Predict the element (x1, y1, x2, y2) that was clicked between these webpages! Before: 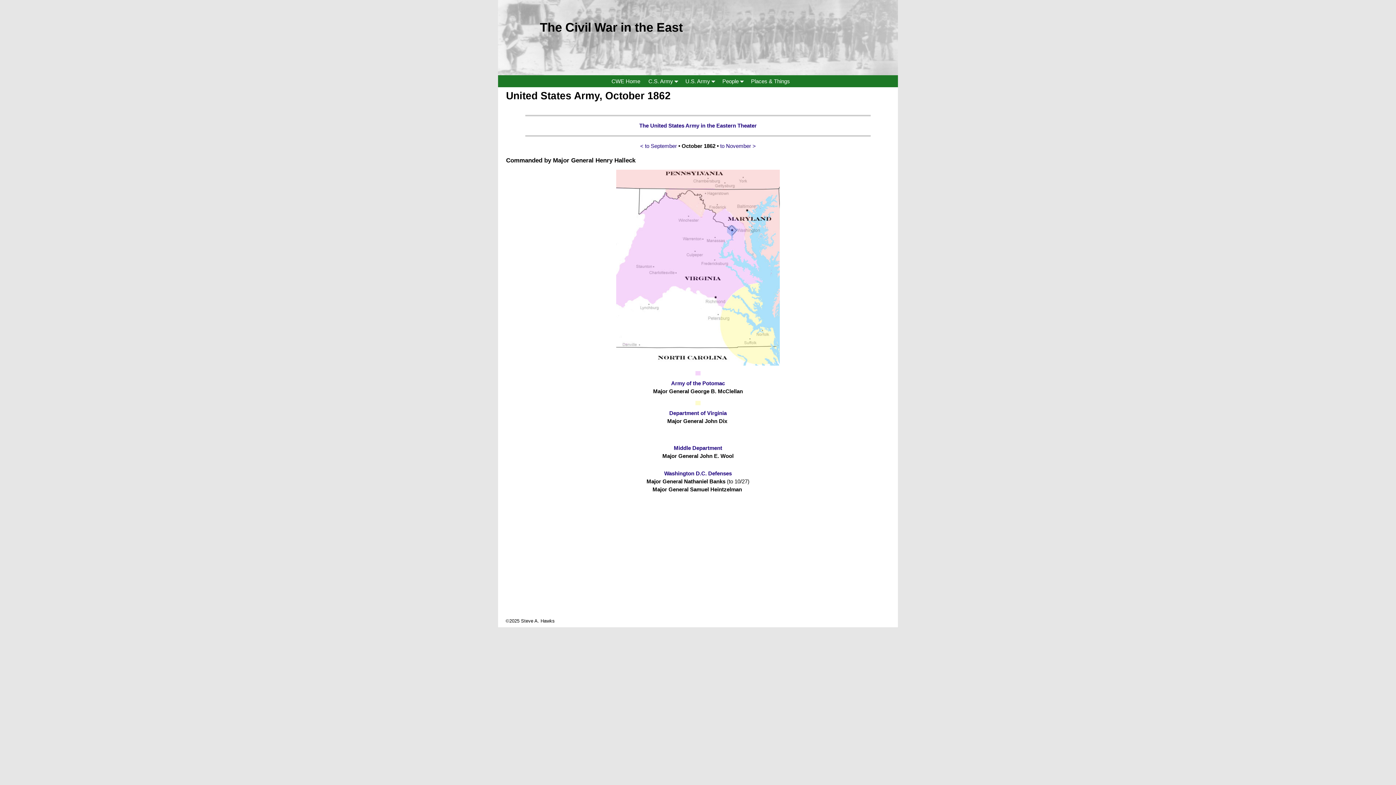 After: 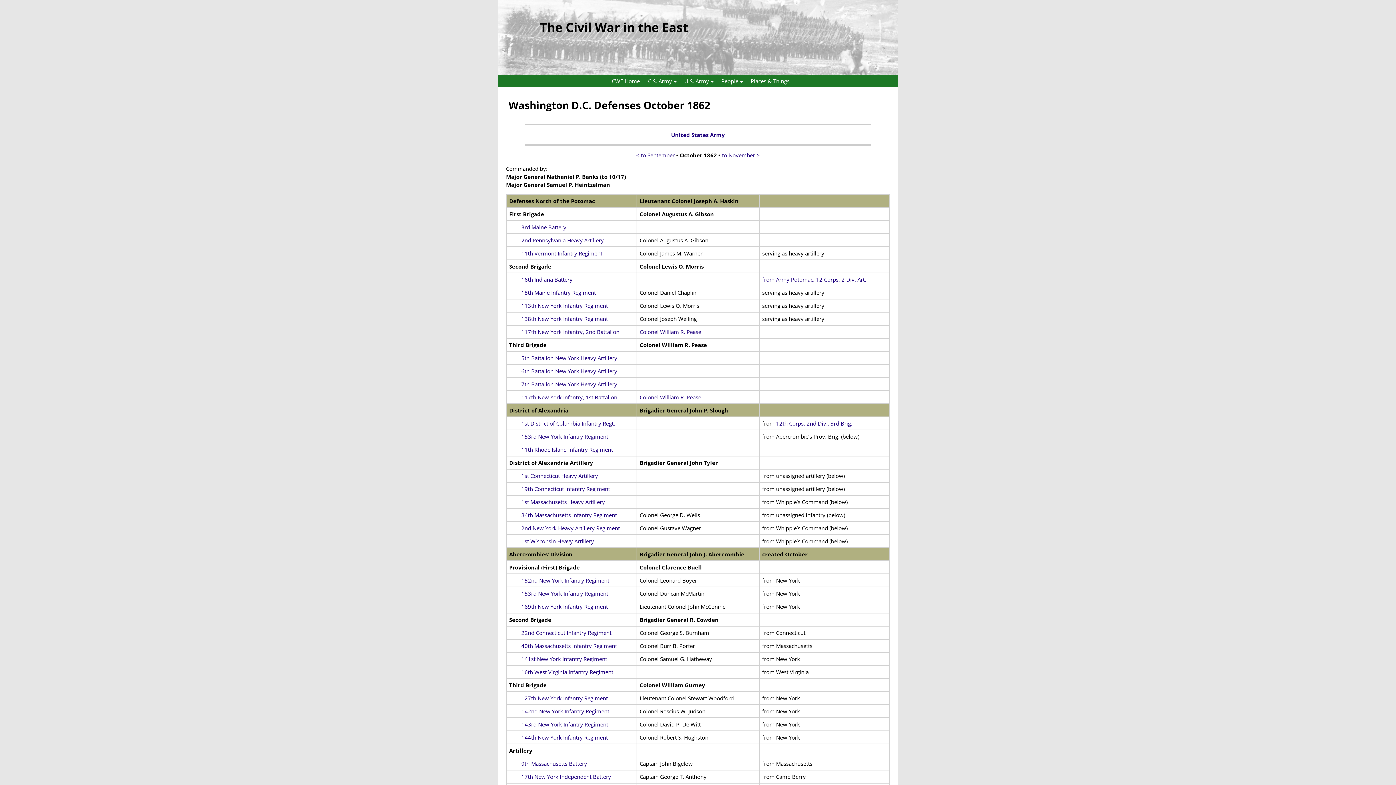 Action: label: Washington D.C. Defenses bbox: (664, 470, 732, 476)